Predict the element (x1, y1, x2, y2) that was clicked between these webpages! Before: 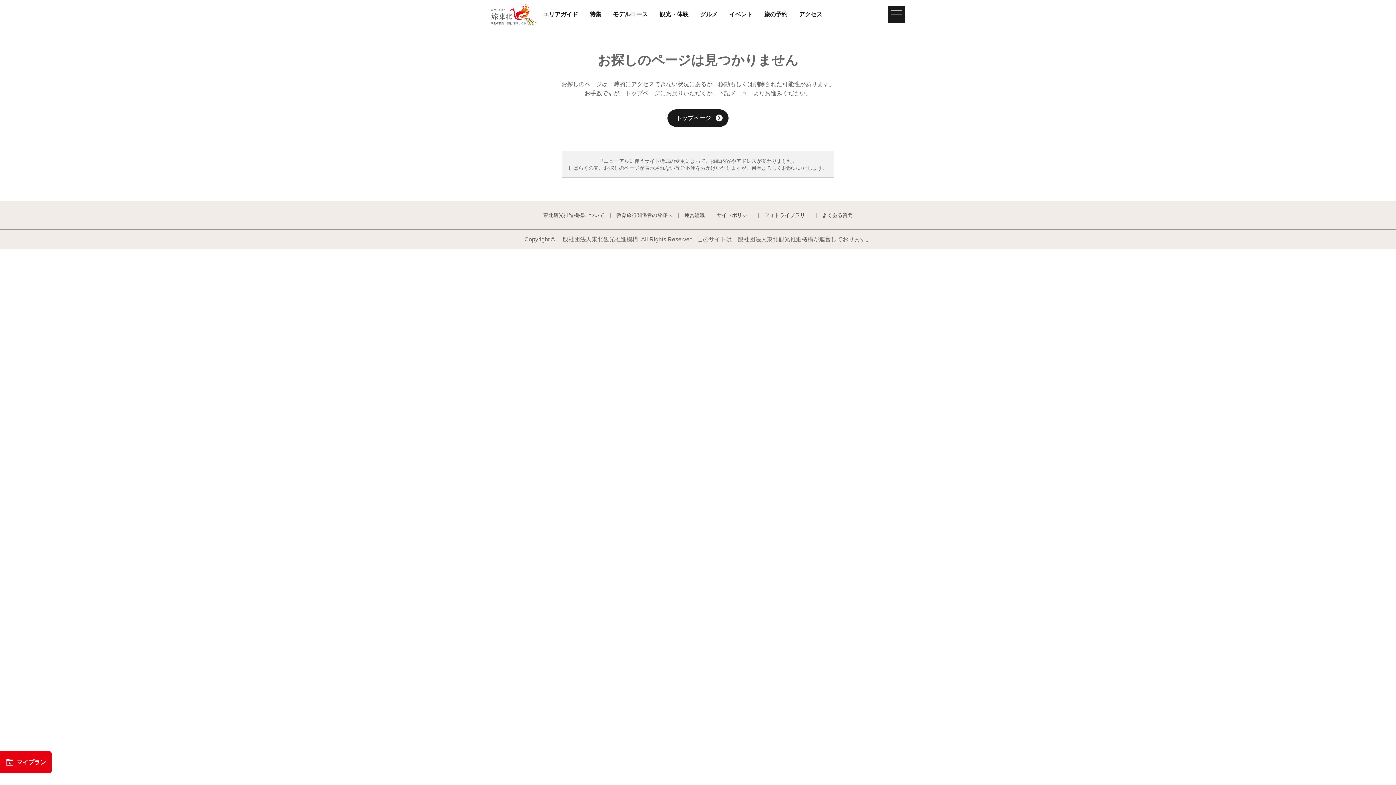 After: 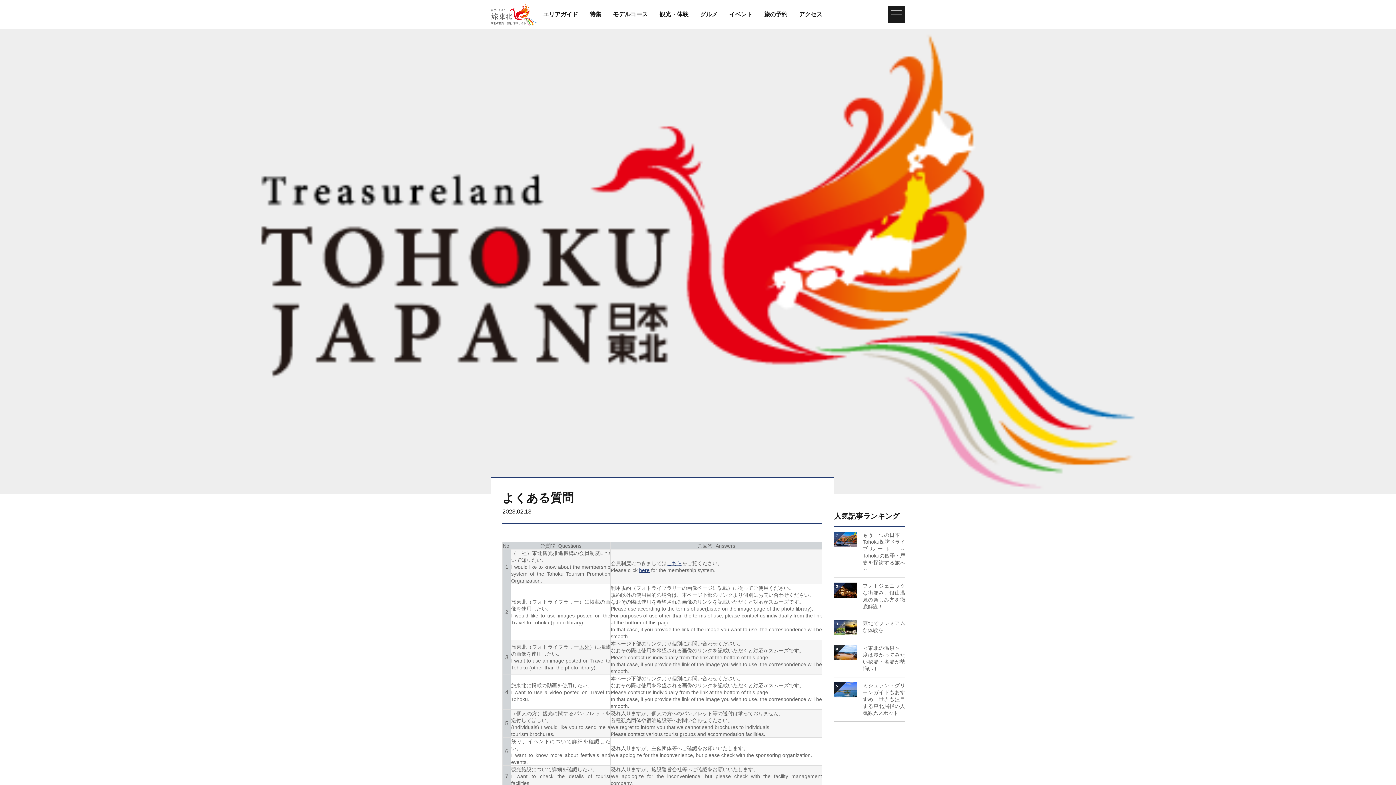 Action: bbox: (822, 212, 852, 217) label: よくある質問